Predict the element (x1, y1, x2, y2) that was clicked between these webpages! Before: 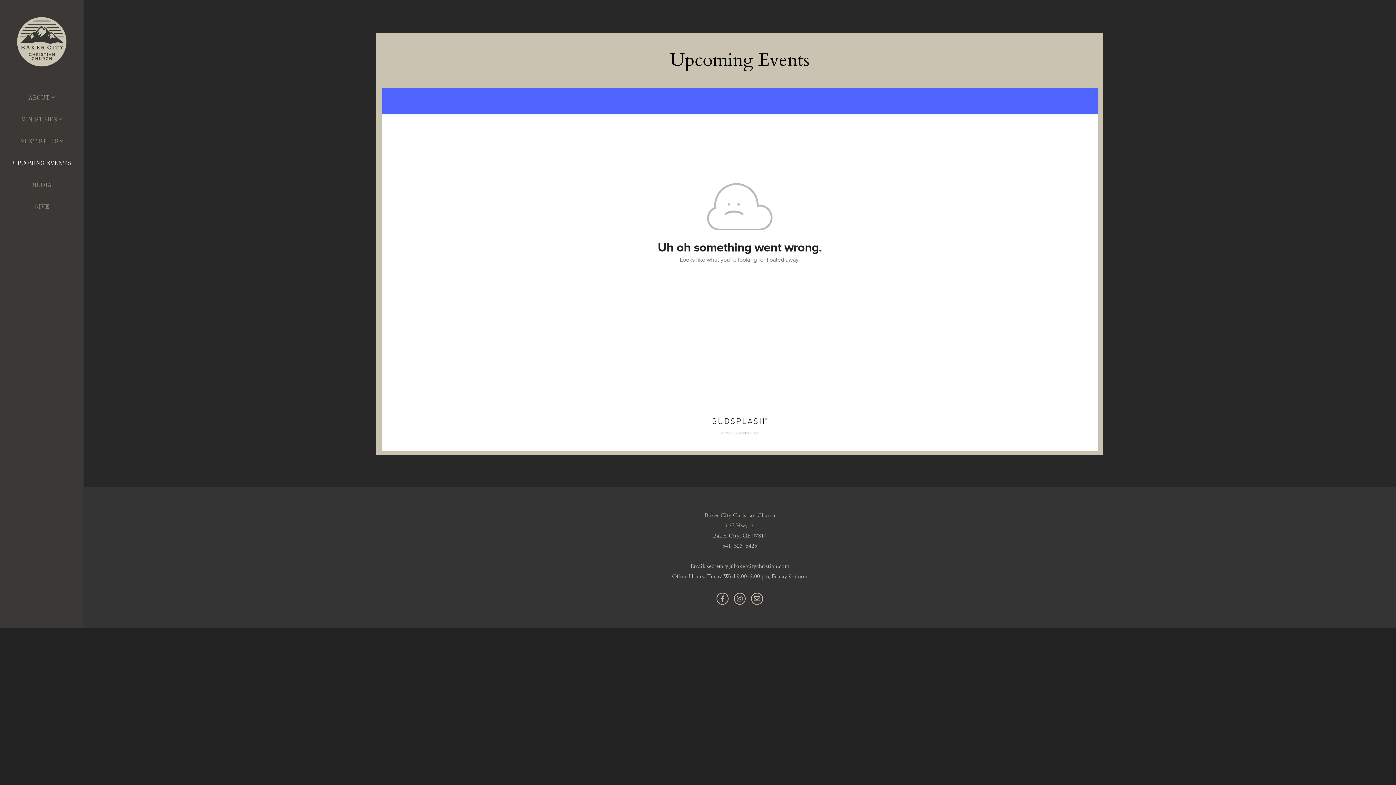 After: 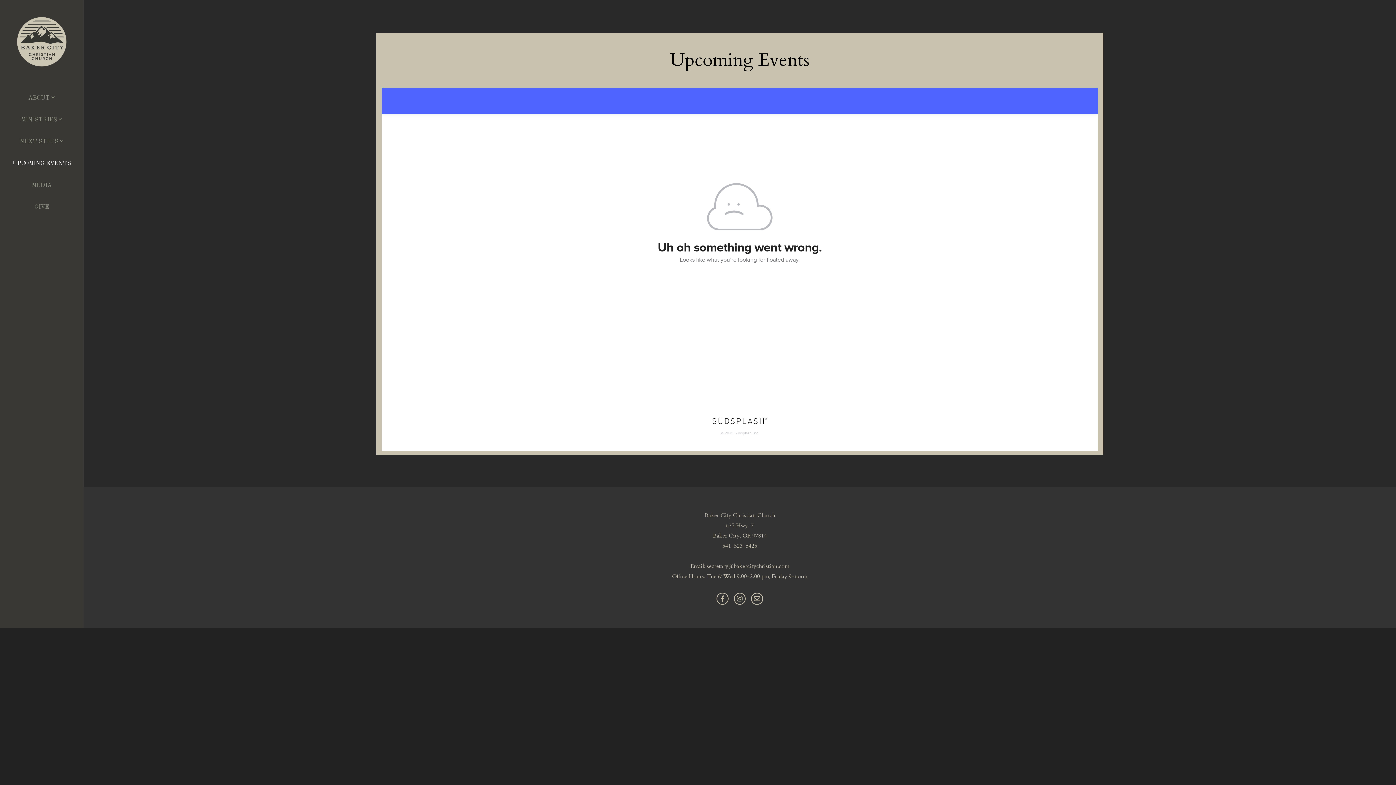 Action: bbox: (10, 152, 72, 174) label: UPCOMING EVENTS